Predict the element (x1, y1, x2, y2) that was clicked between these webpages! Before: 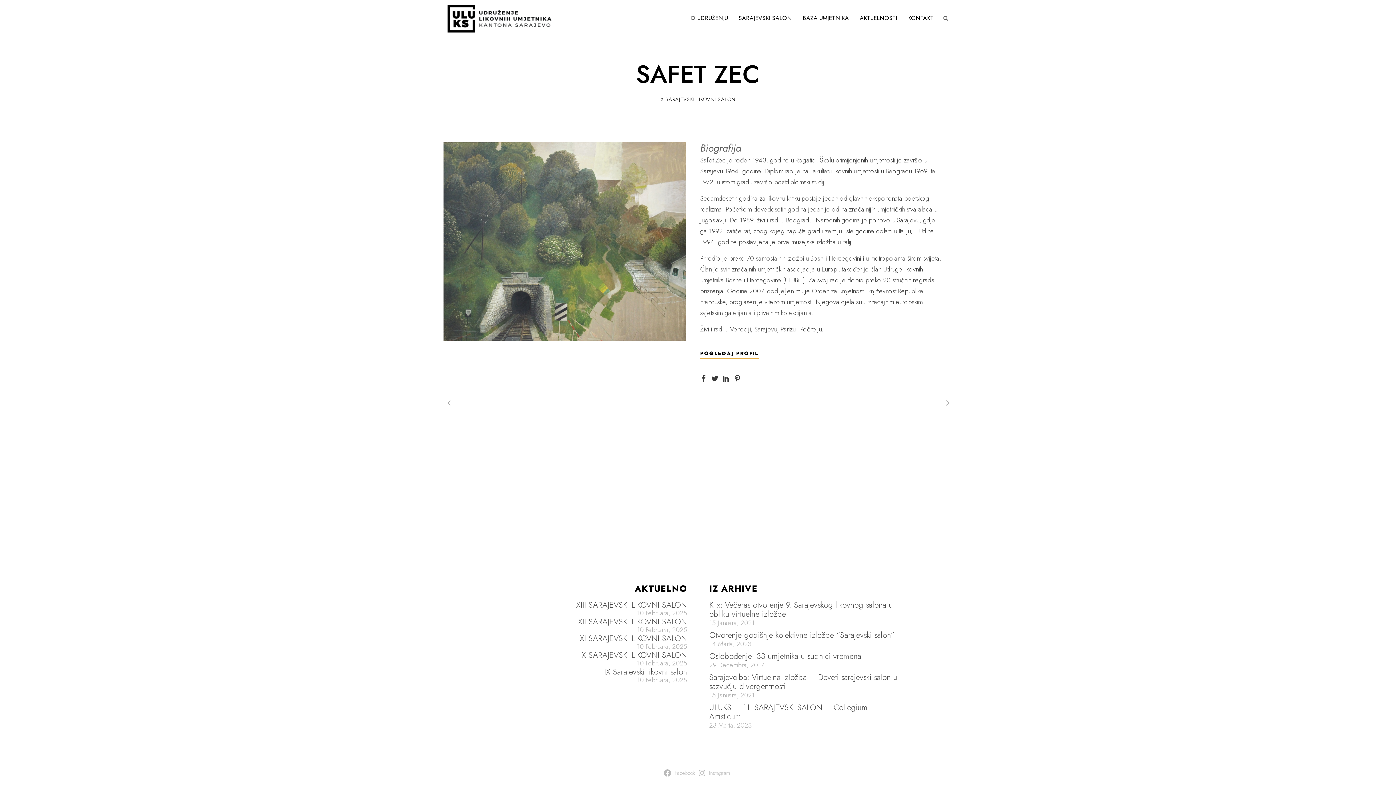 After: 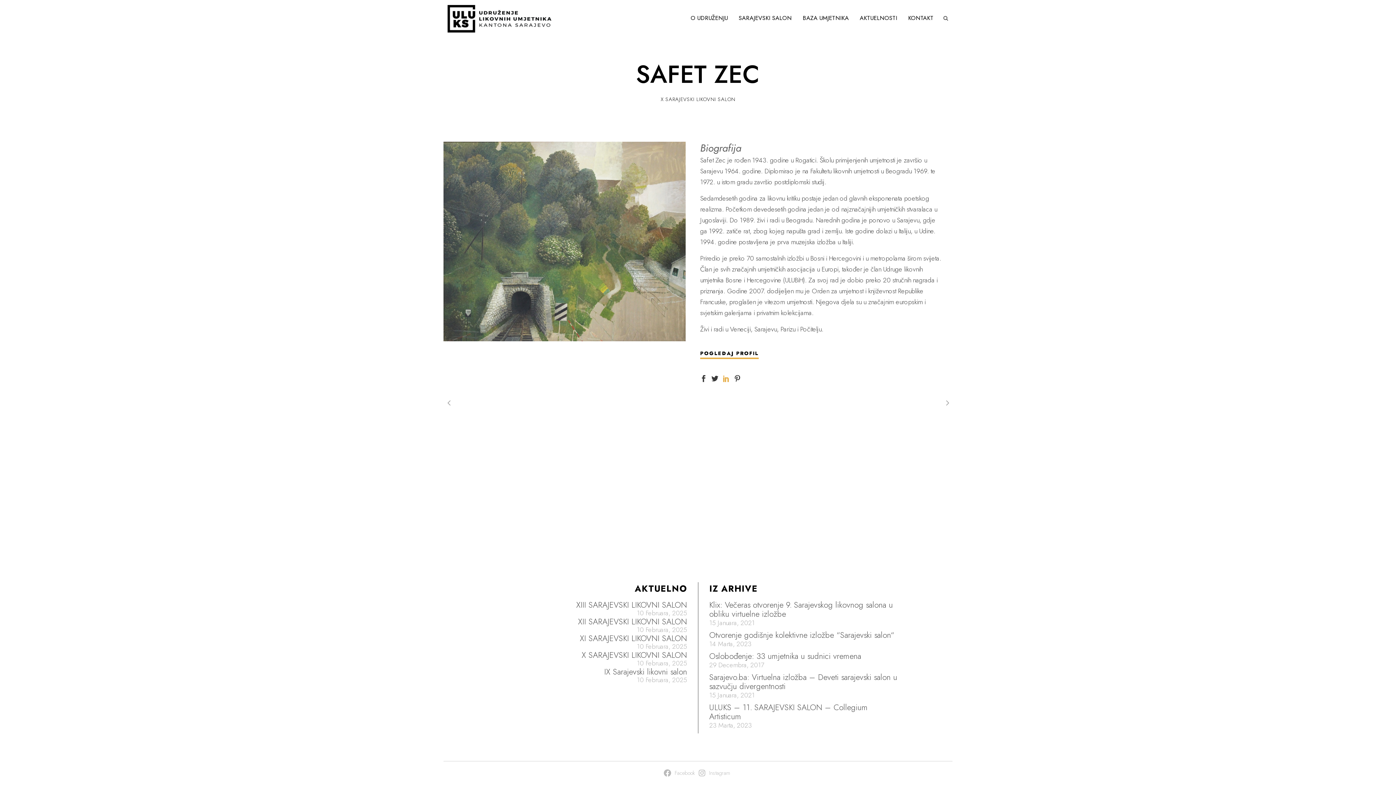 Action: bbox: (722, 373, 729, 382)